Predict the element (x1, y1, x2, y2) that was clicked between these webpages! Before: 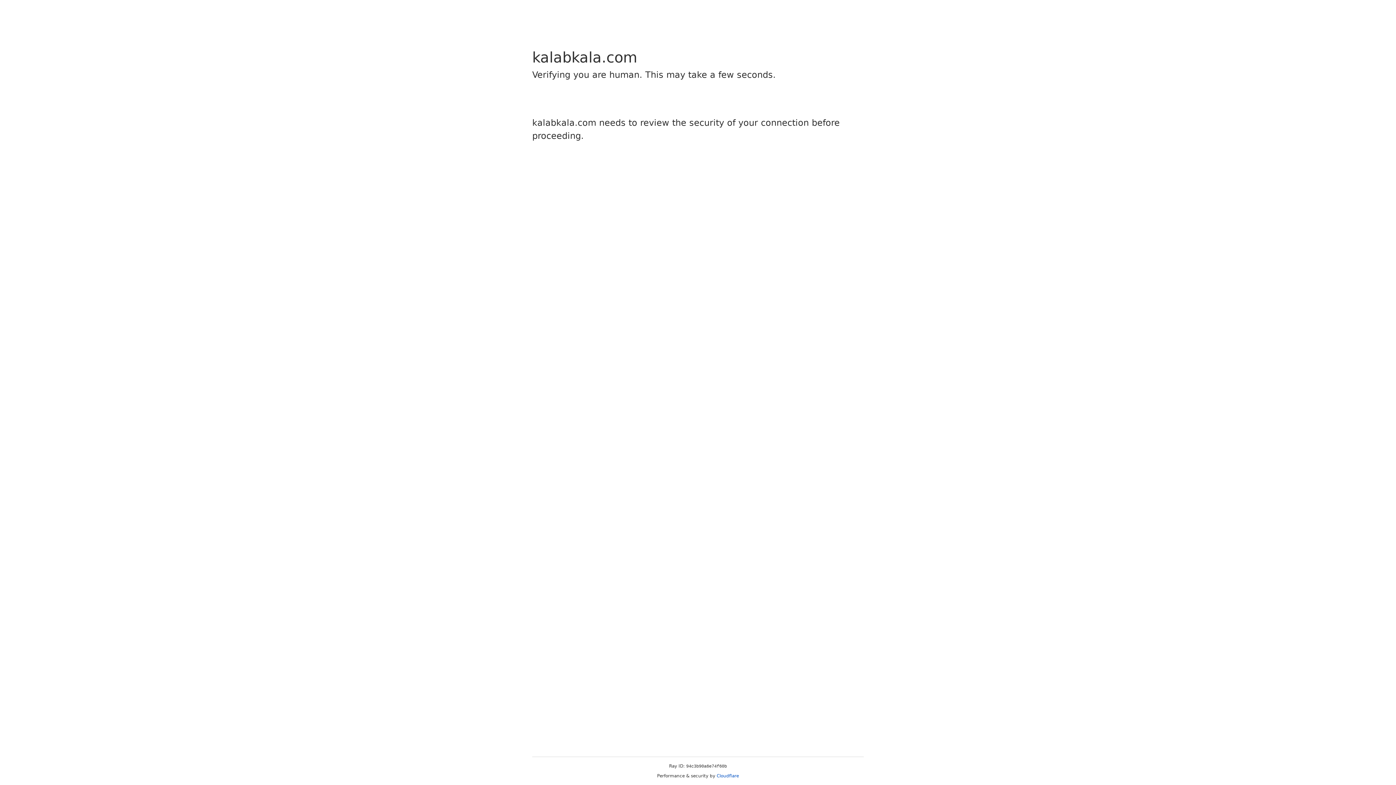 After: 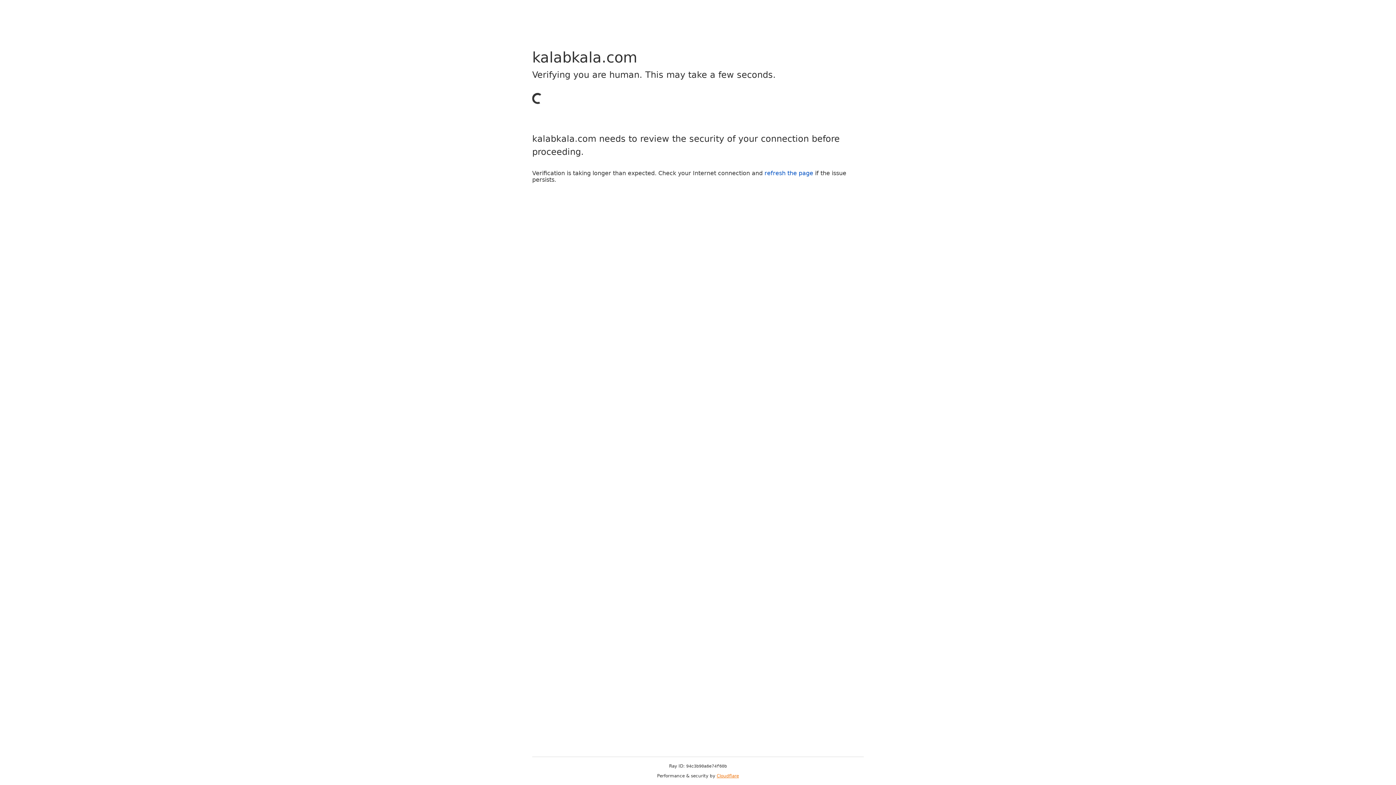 Action: label: Cloudflare bbox: (716, 773, 739, 778)